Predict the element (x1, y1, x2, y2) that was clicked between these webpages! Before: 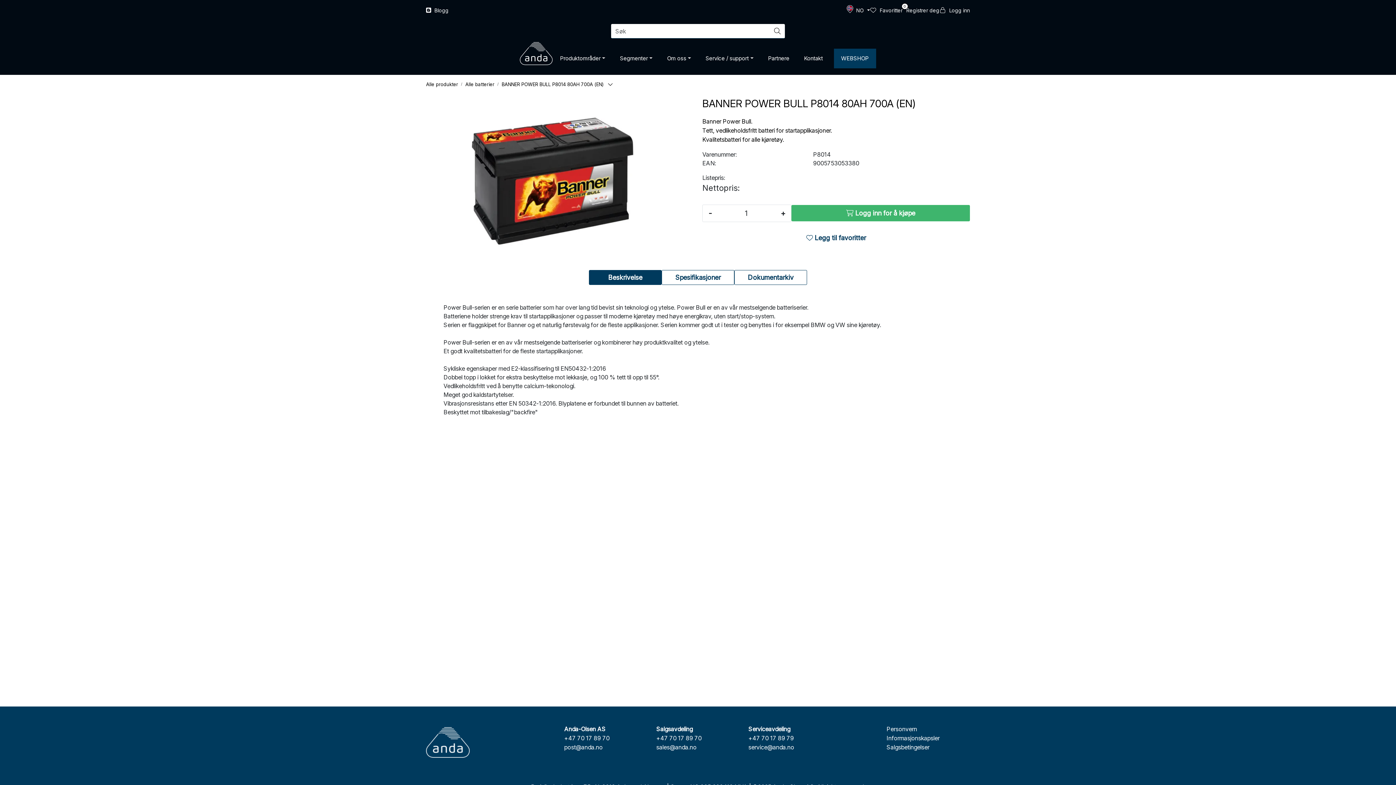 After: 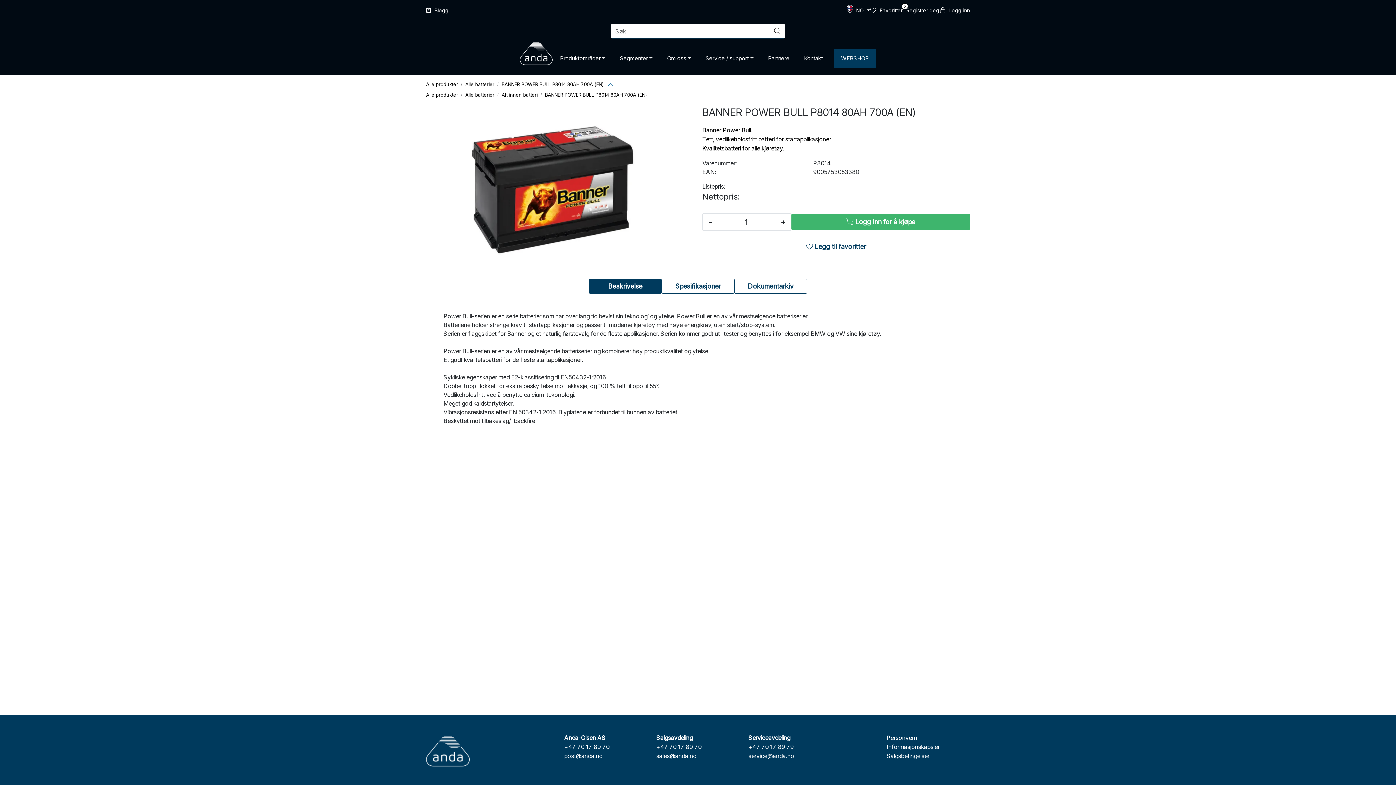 Action: label: Hide or show breadcrumbs bbox: (607, 79, 613, 90)